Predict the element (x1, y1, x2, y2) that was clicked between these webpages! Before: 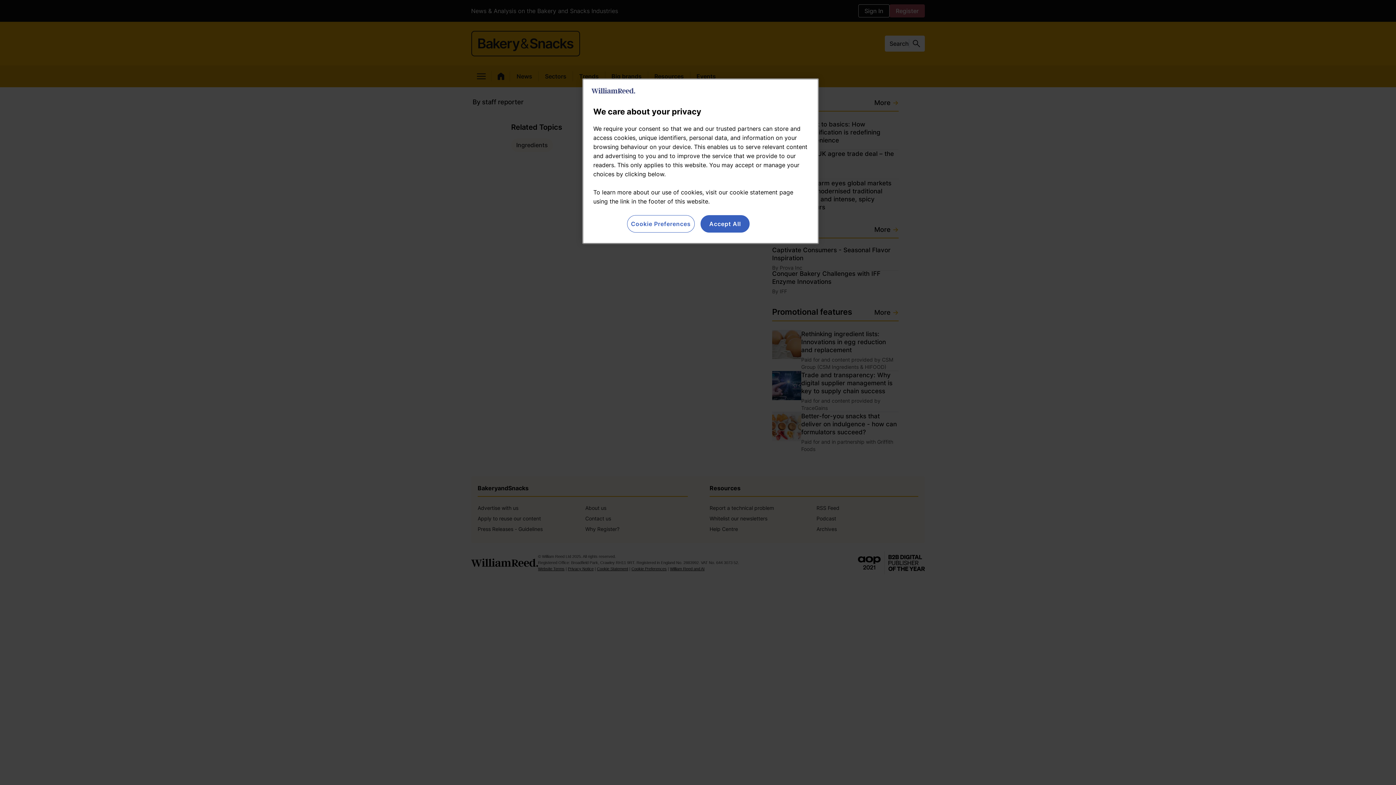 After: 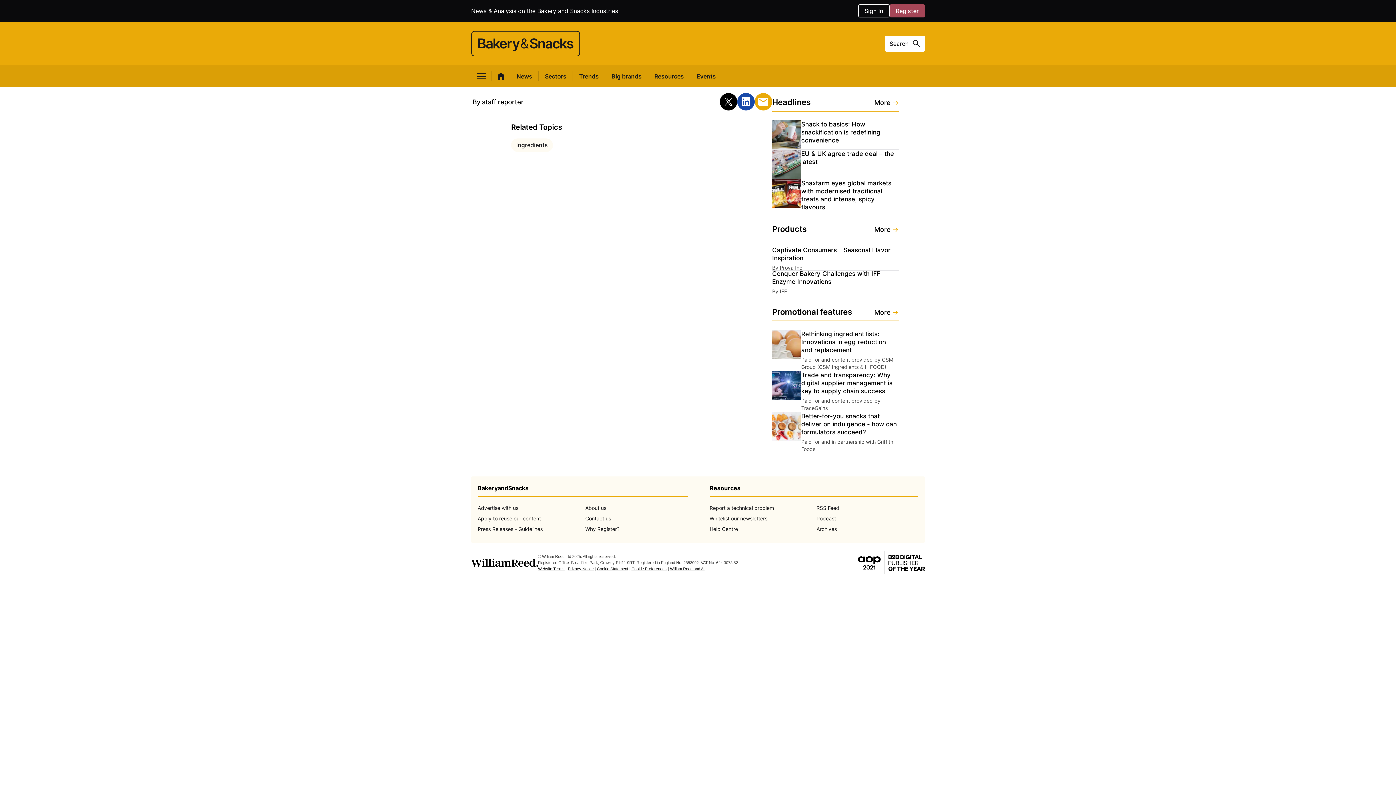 Action: bbox: (700, 215, 749, 232) label: Accept All